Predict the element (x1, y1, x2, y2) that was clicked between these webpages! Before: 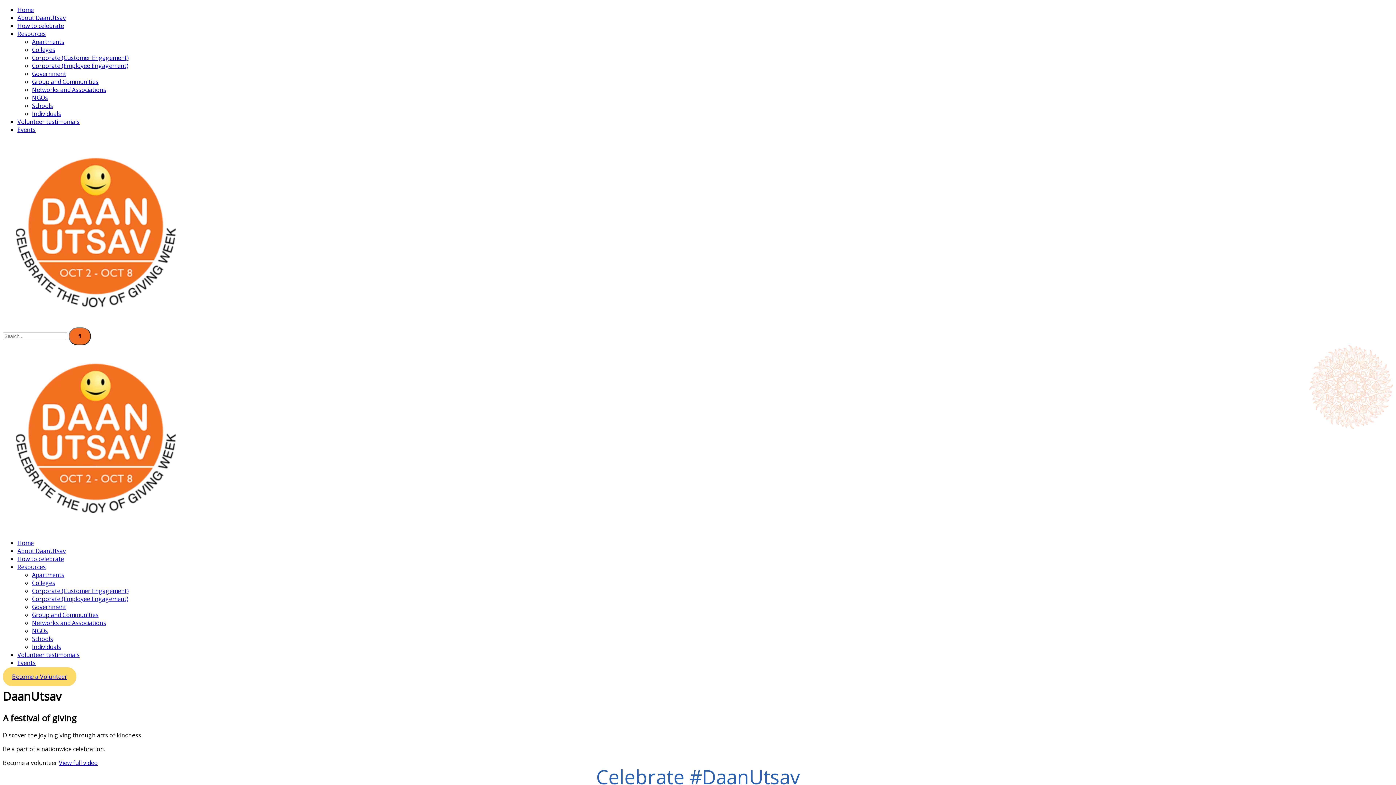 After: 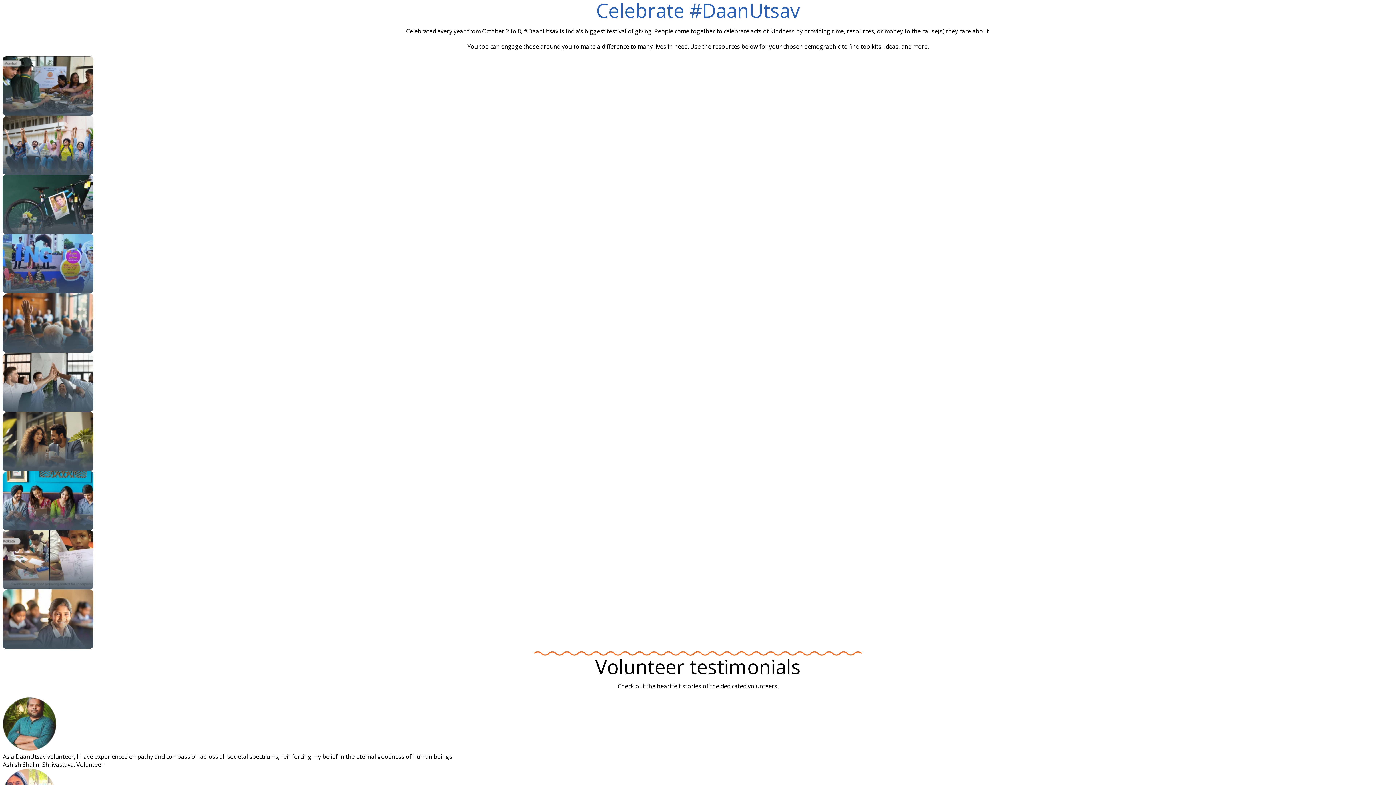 Action: bbox: (17, 21, 64, 29) label: How to celebrate